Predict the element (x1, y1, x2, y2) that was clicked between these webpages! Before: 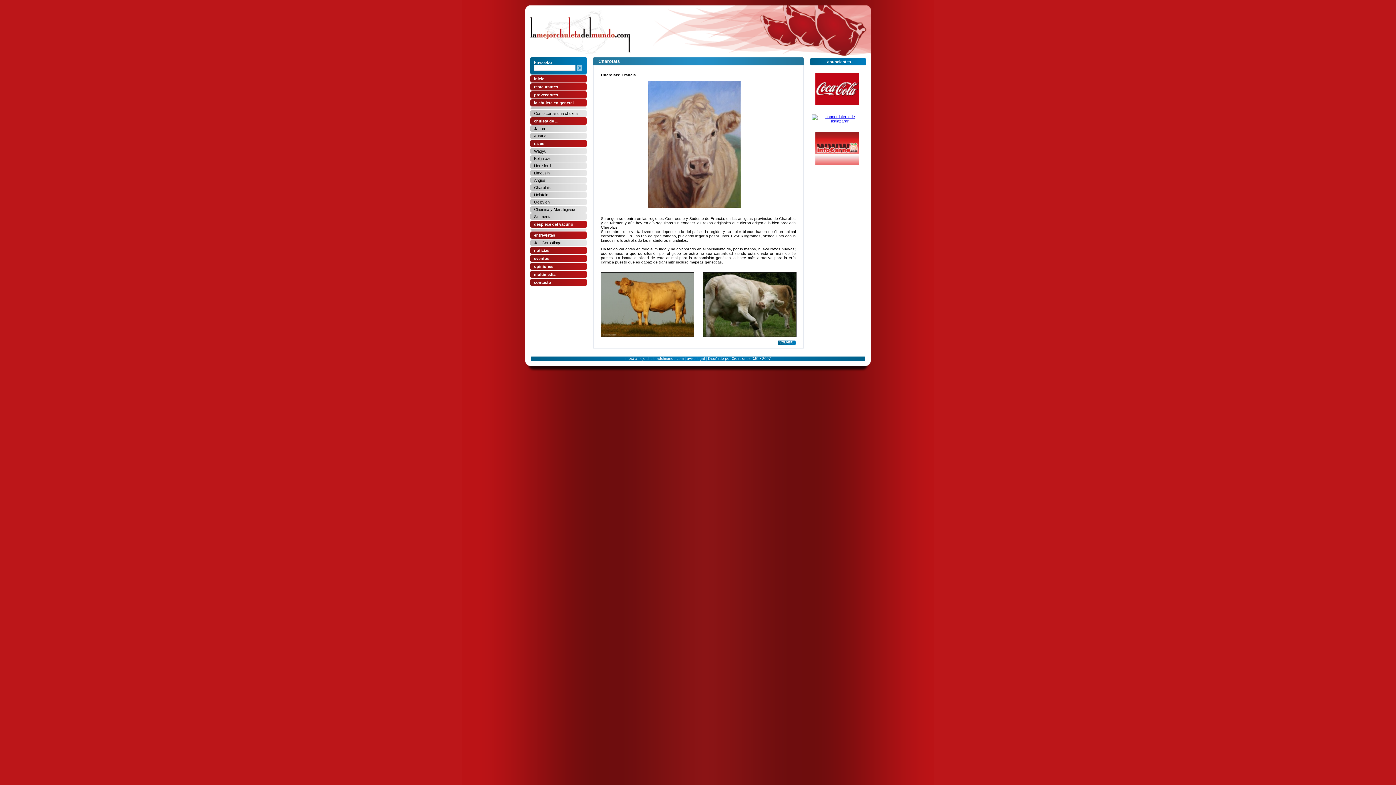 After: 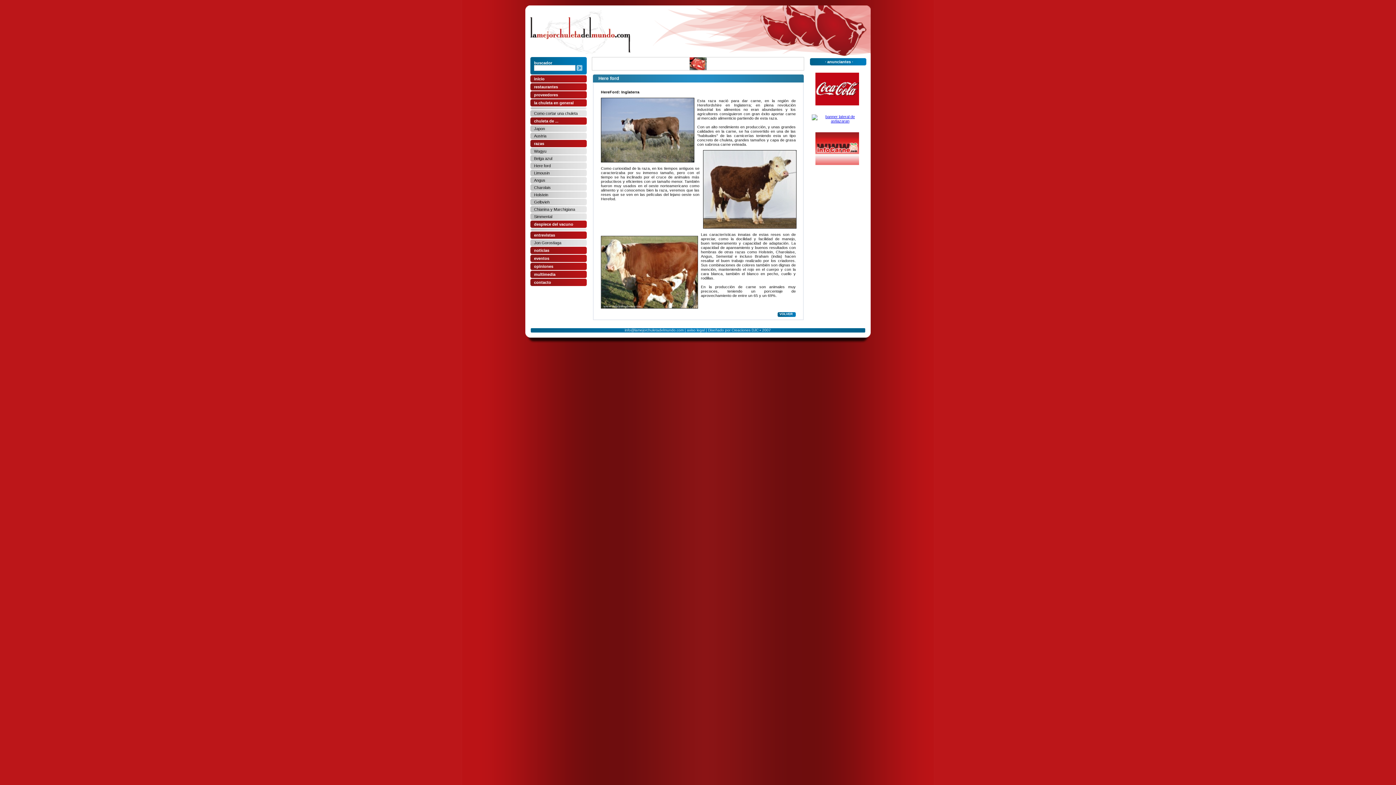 Action: label: Here ford bbox: (534, 163, 550, 168)